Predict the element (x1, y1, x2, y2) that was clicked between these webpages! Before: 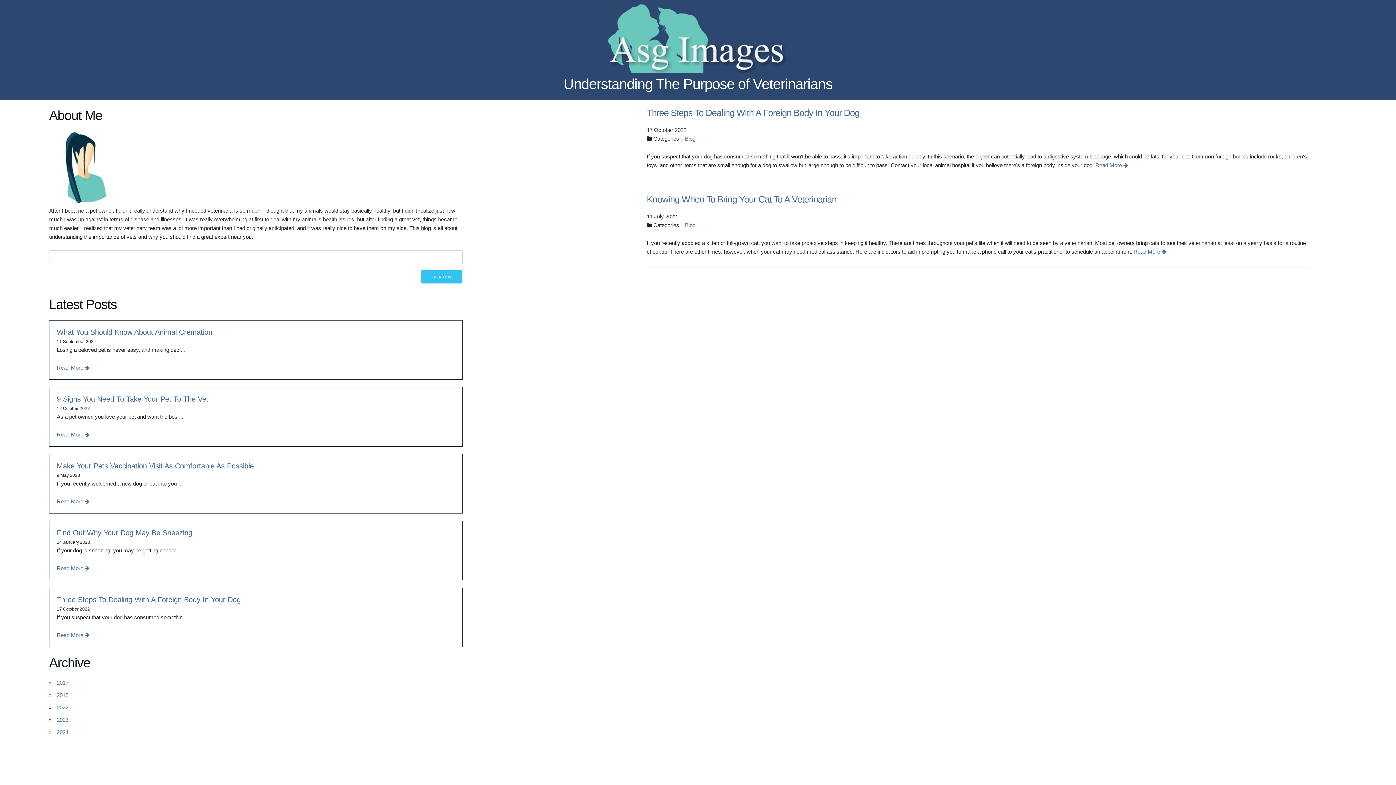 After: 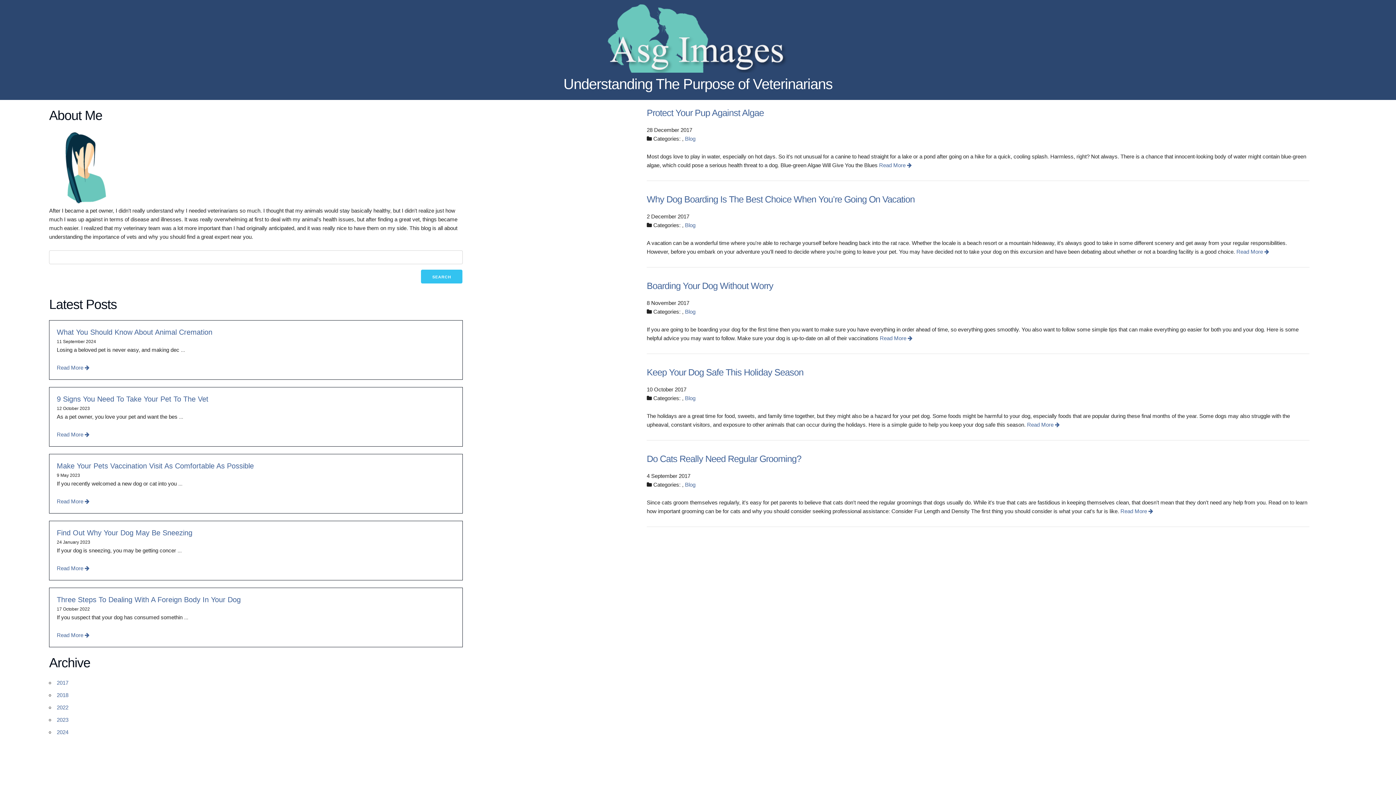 Action: bbox: (56, 680, 68, 686) label: 2017